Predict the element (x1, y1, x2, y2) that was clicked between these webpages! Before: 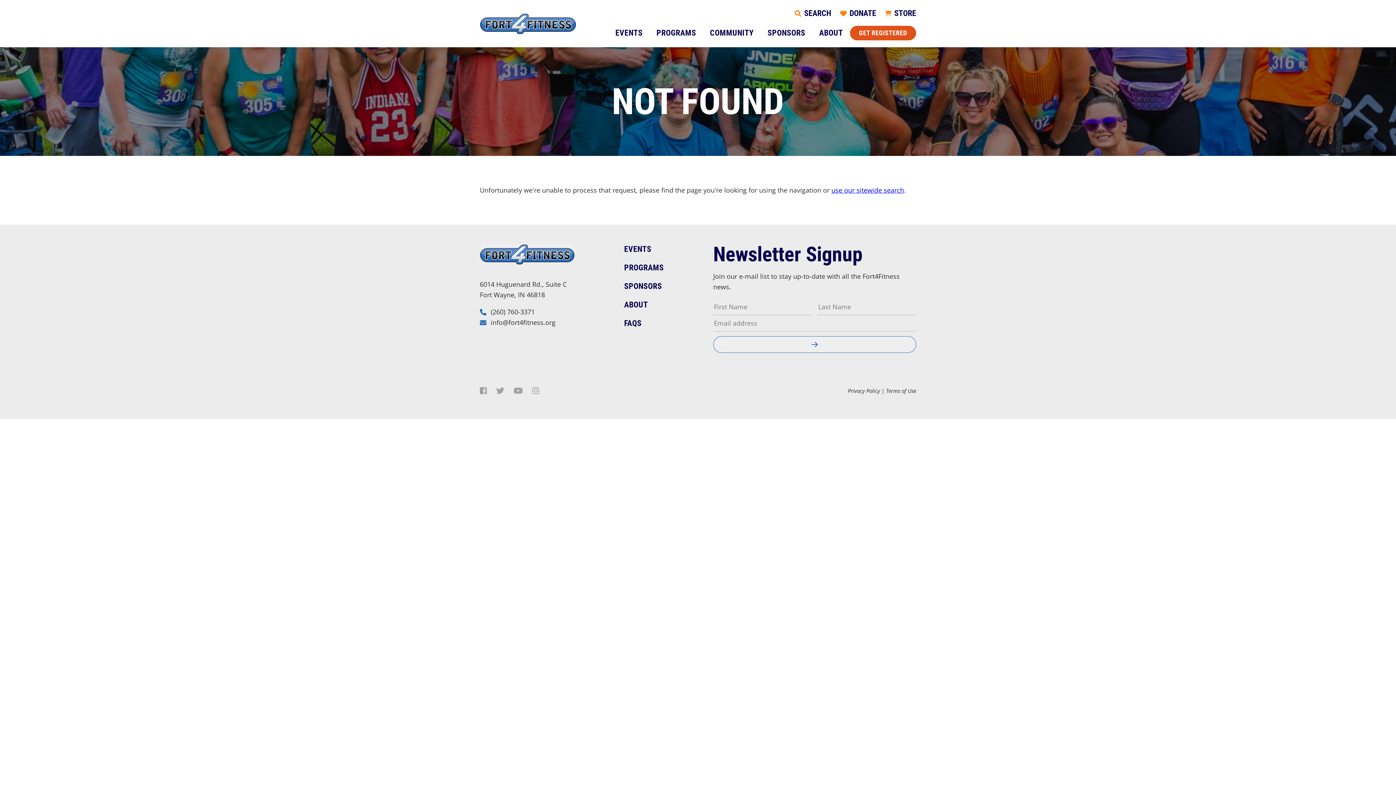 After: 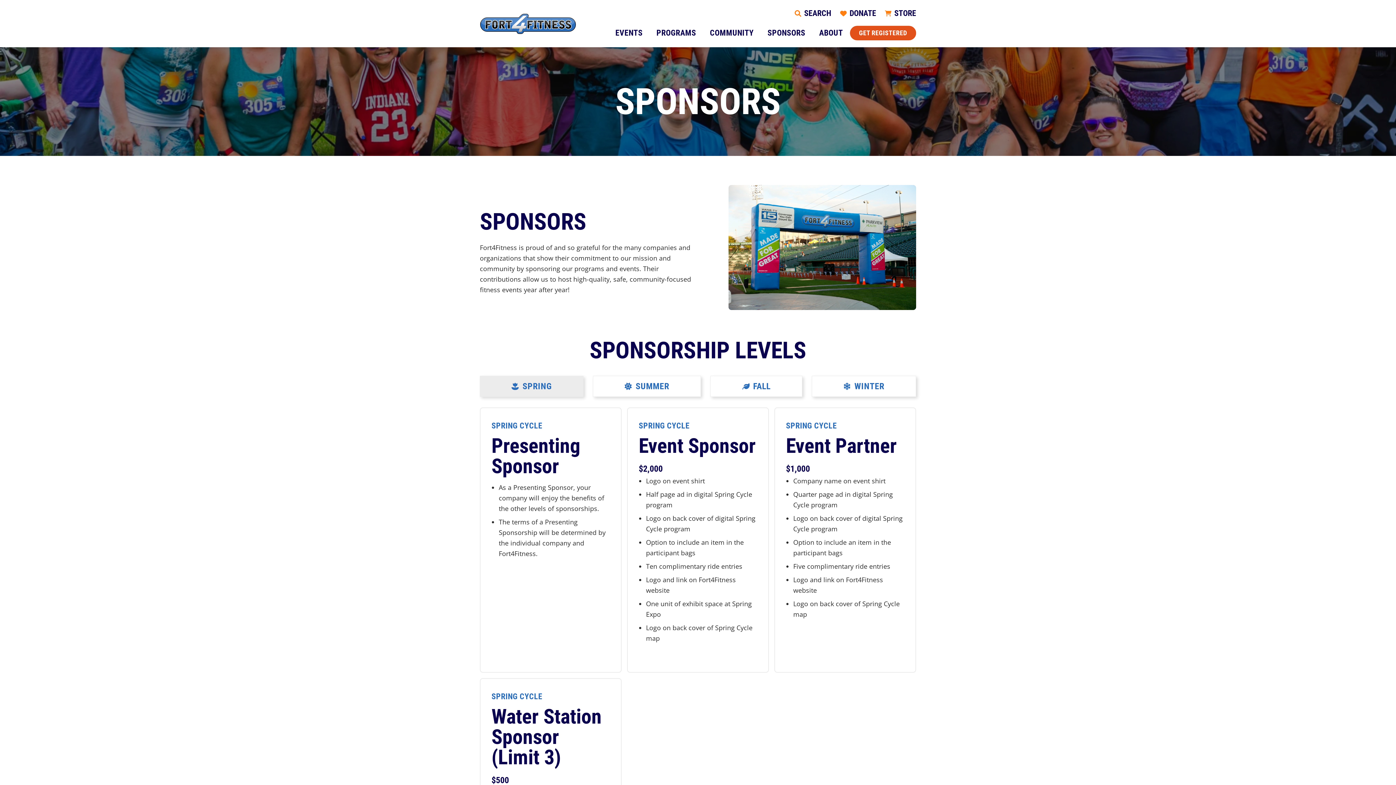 Action: label: SPONSORS bbox: (624, 281, 662, 290)